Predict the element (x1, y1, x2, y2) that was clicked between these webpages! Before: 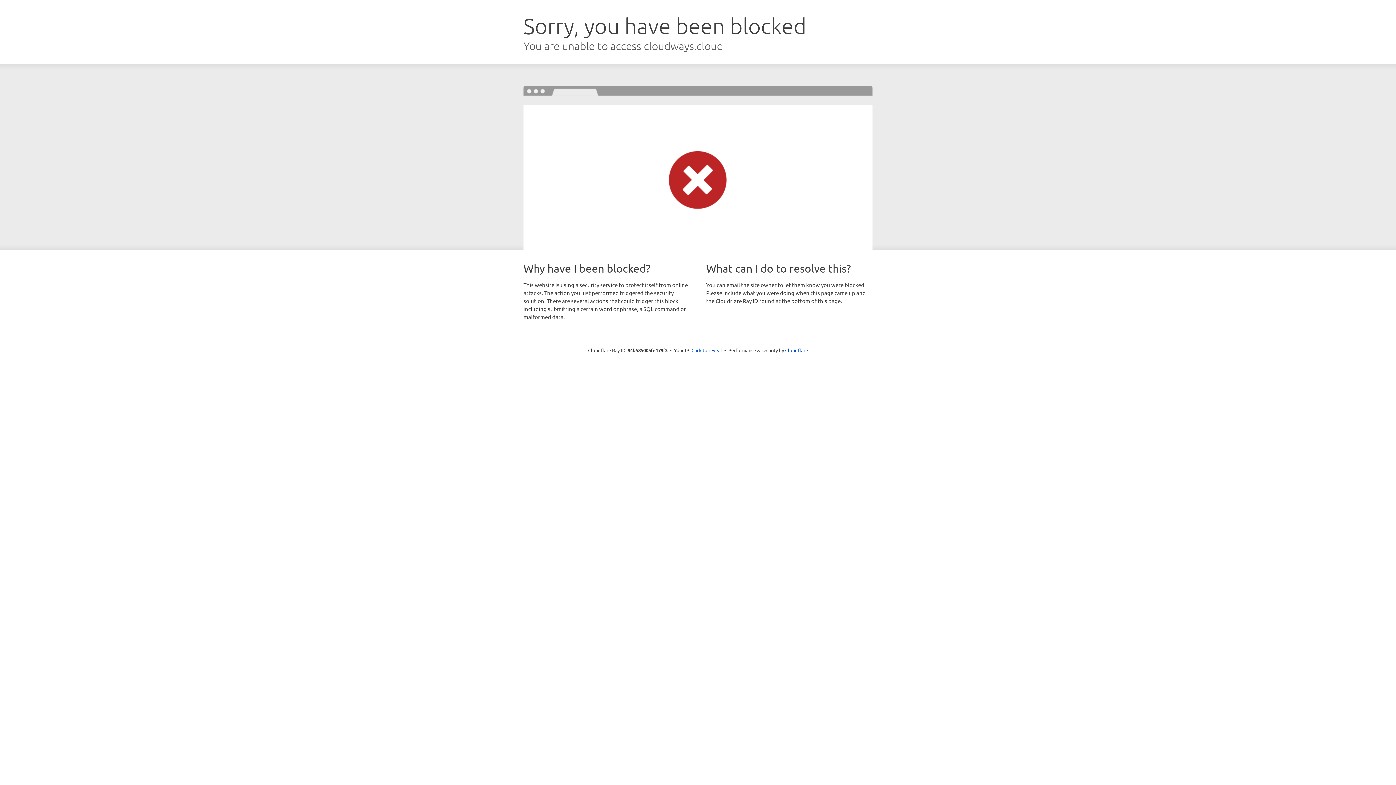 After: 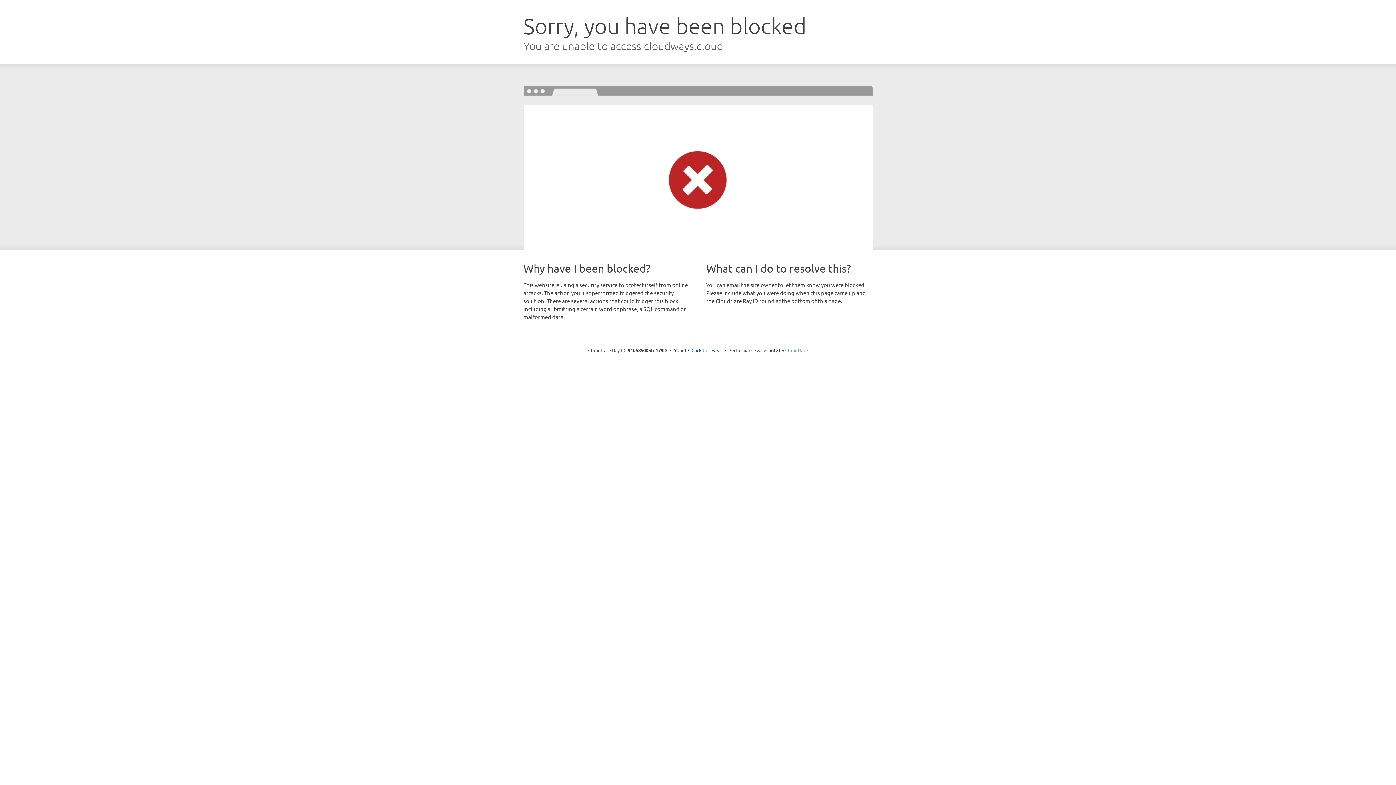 Action: bbox: (785, 347, 808, 353) label: Cloudflare